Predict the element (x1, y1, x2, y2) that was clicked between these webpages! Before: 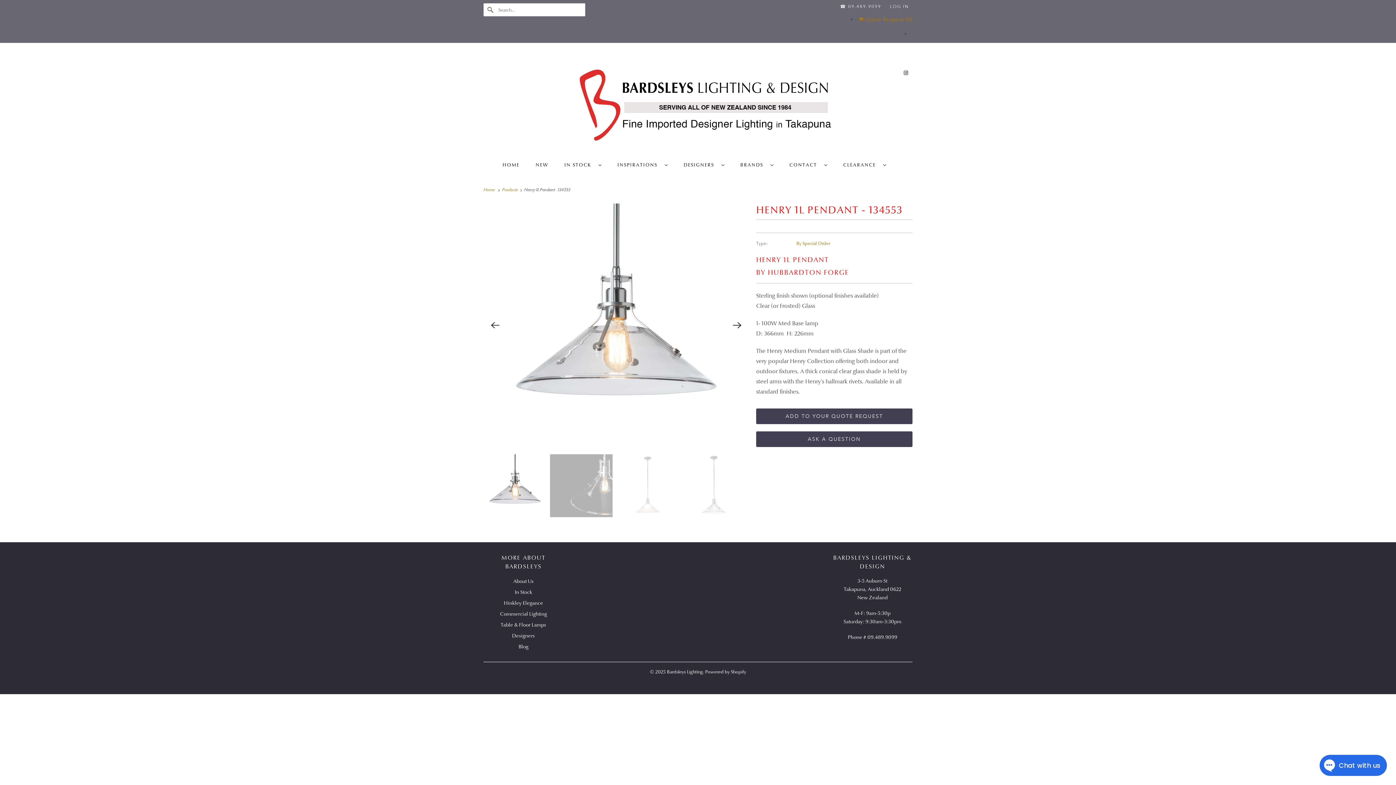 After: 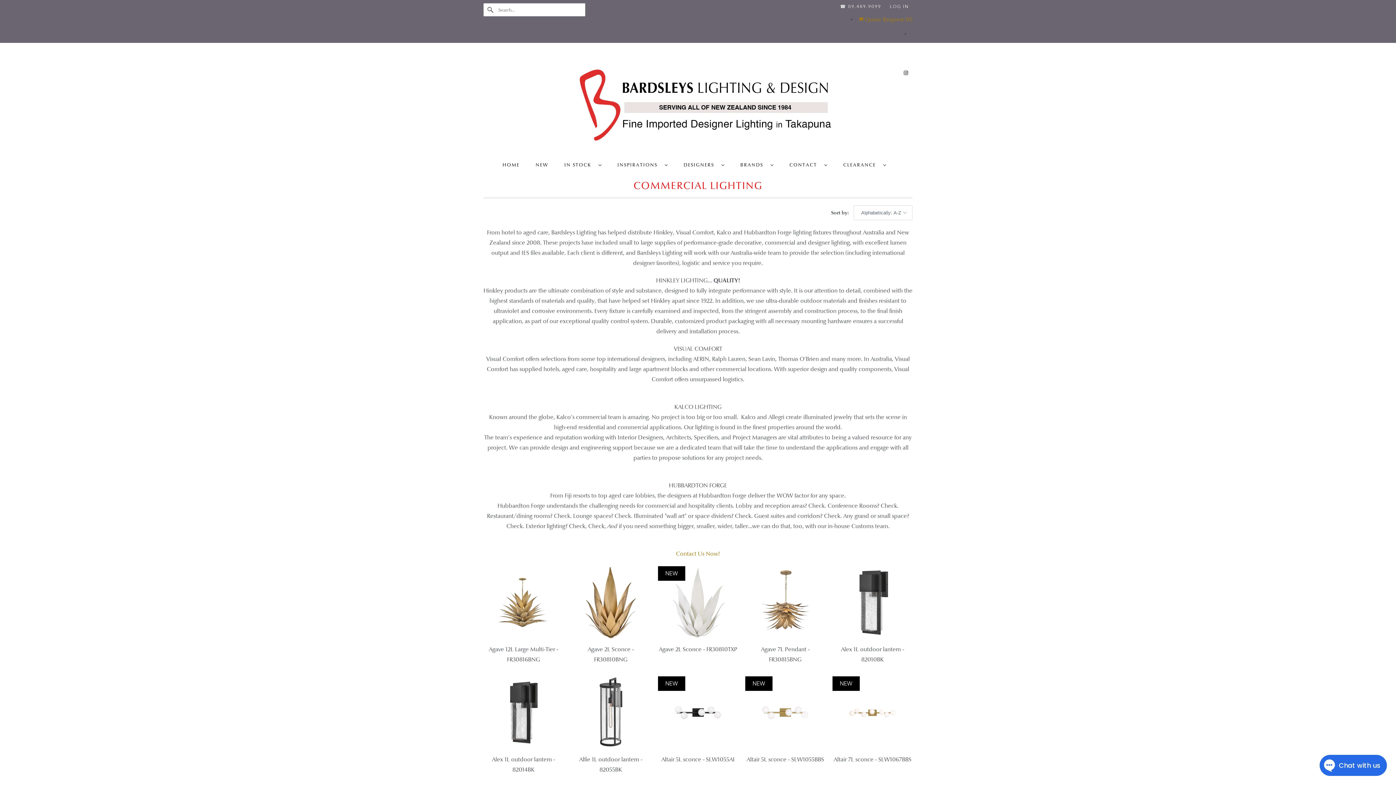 Action: bbox: (500, 610, 547, 617) label: Commercial Lighting